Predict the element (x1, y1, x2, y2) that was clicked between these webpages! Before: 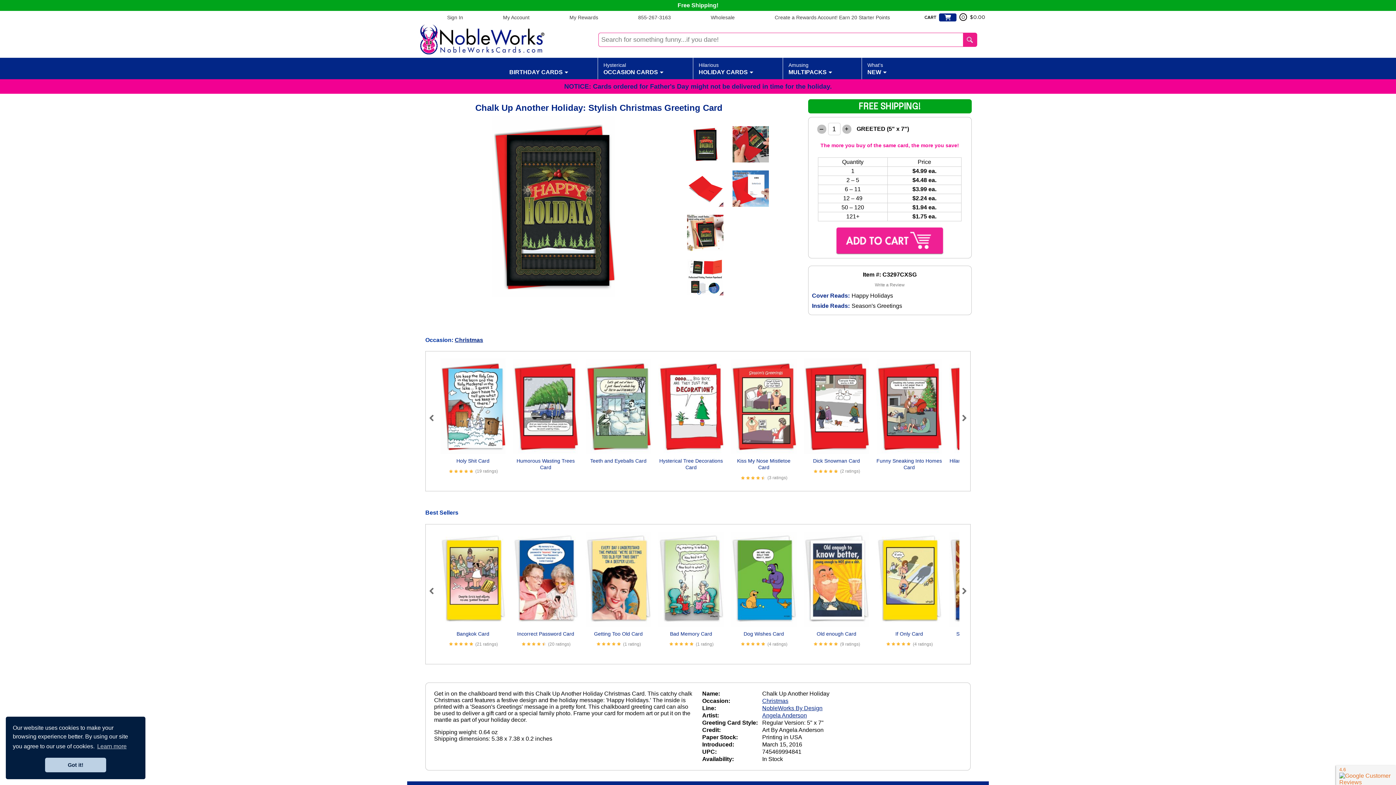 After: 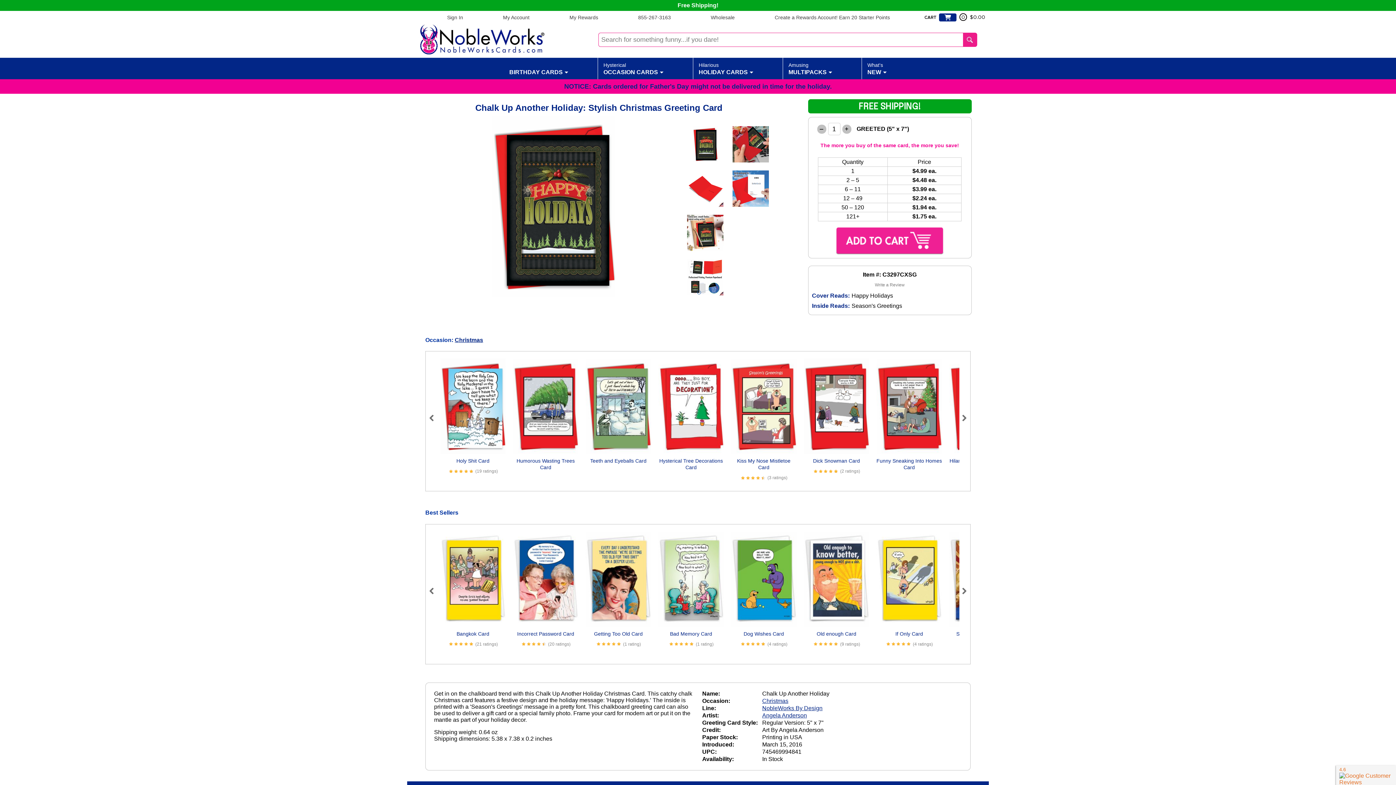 Action: bbox: (45, 758, 106, 772) label: dismiss cookie message